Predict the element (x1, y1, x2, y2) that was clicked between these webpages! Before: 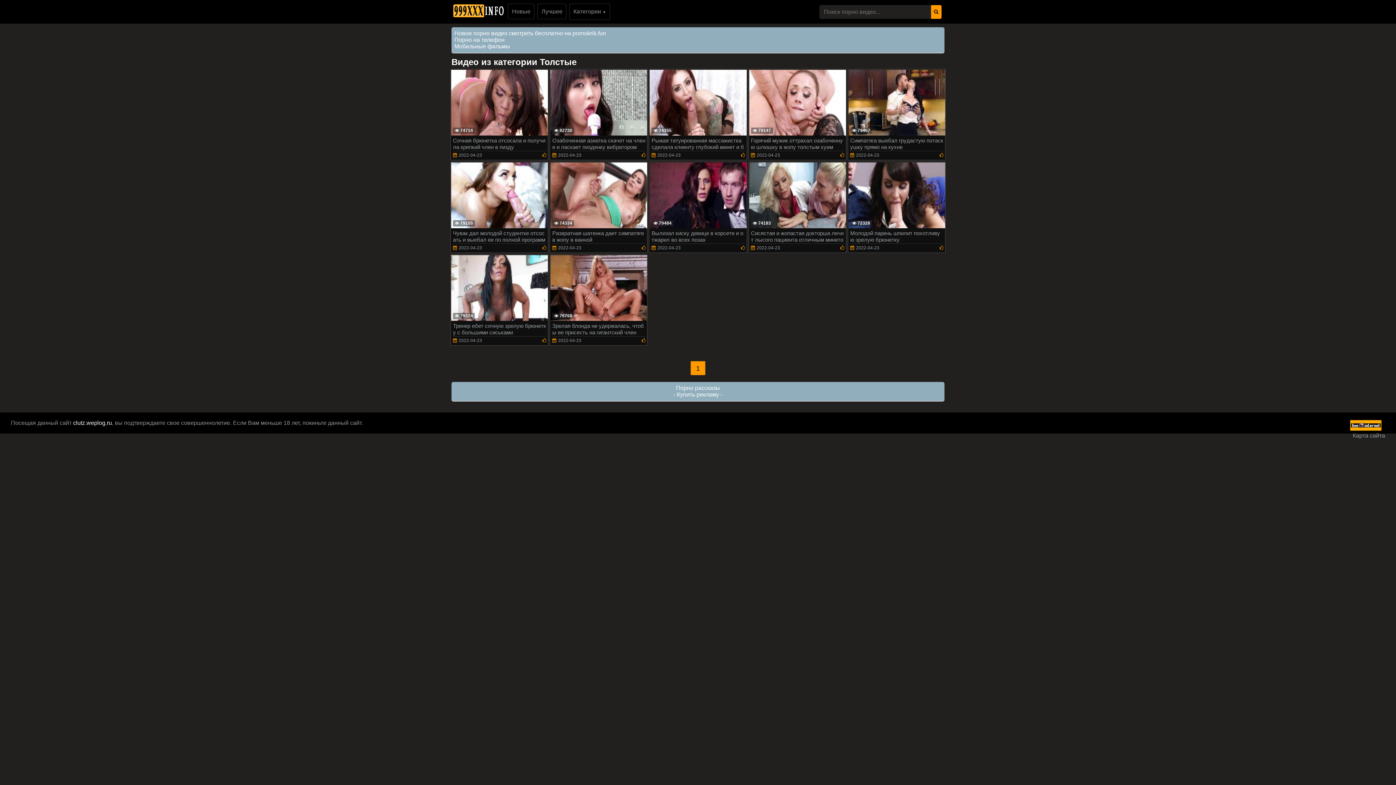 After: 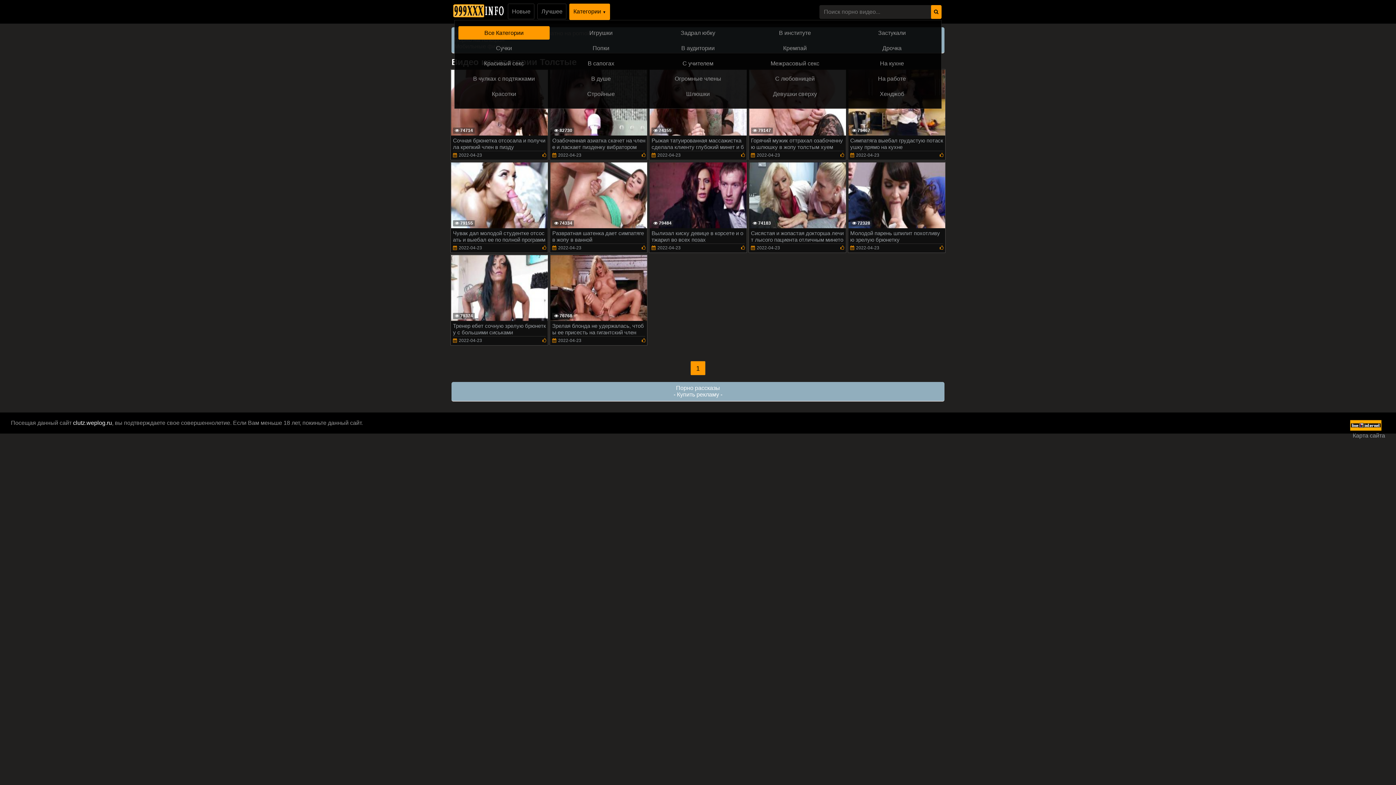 Action: label: Категории ▼ bbox: (569, 3, 610, 20)